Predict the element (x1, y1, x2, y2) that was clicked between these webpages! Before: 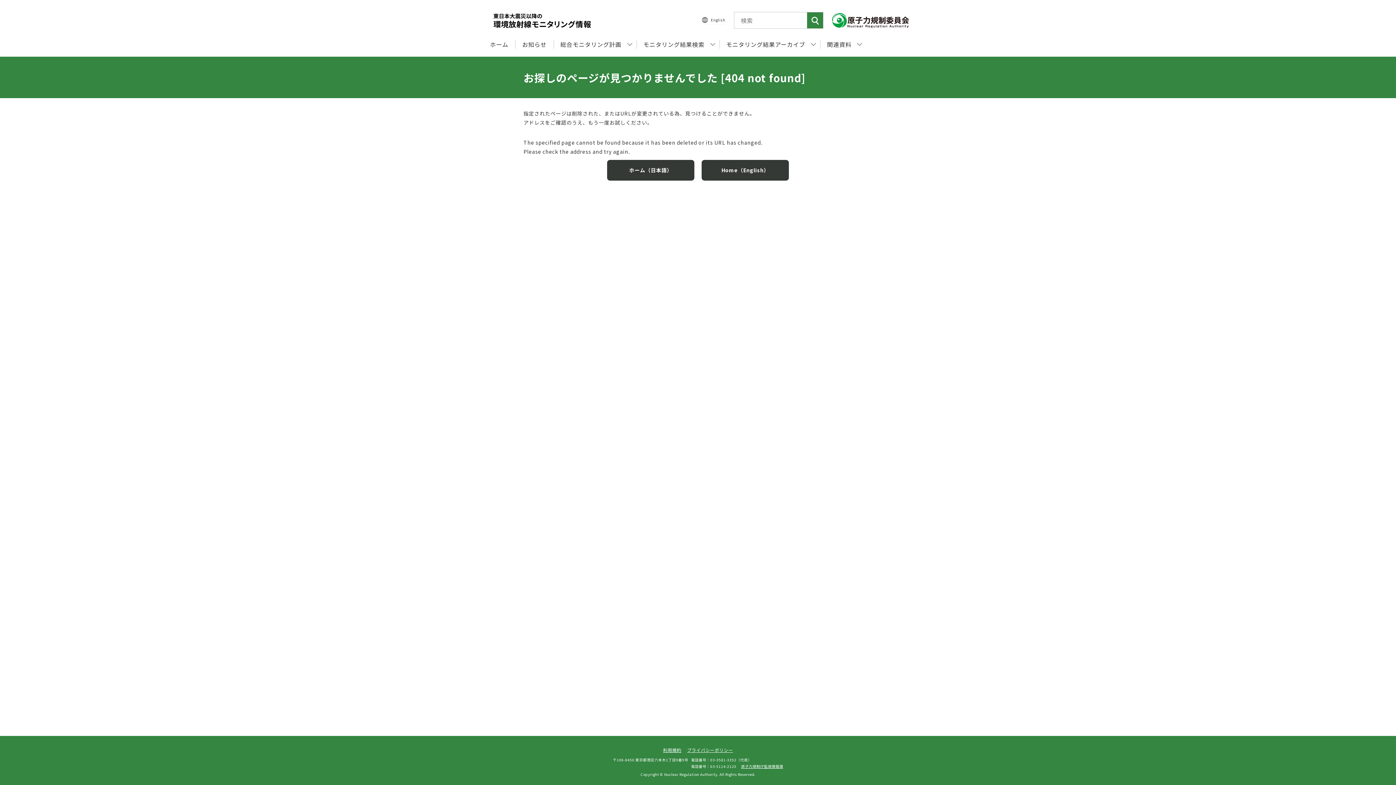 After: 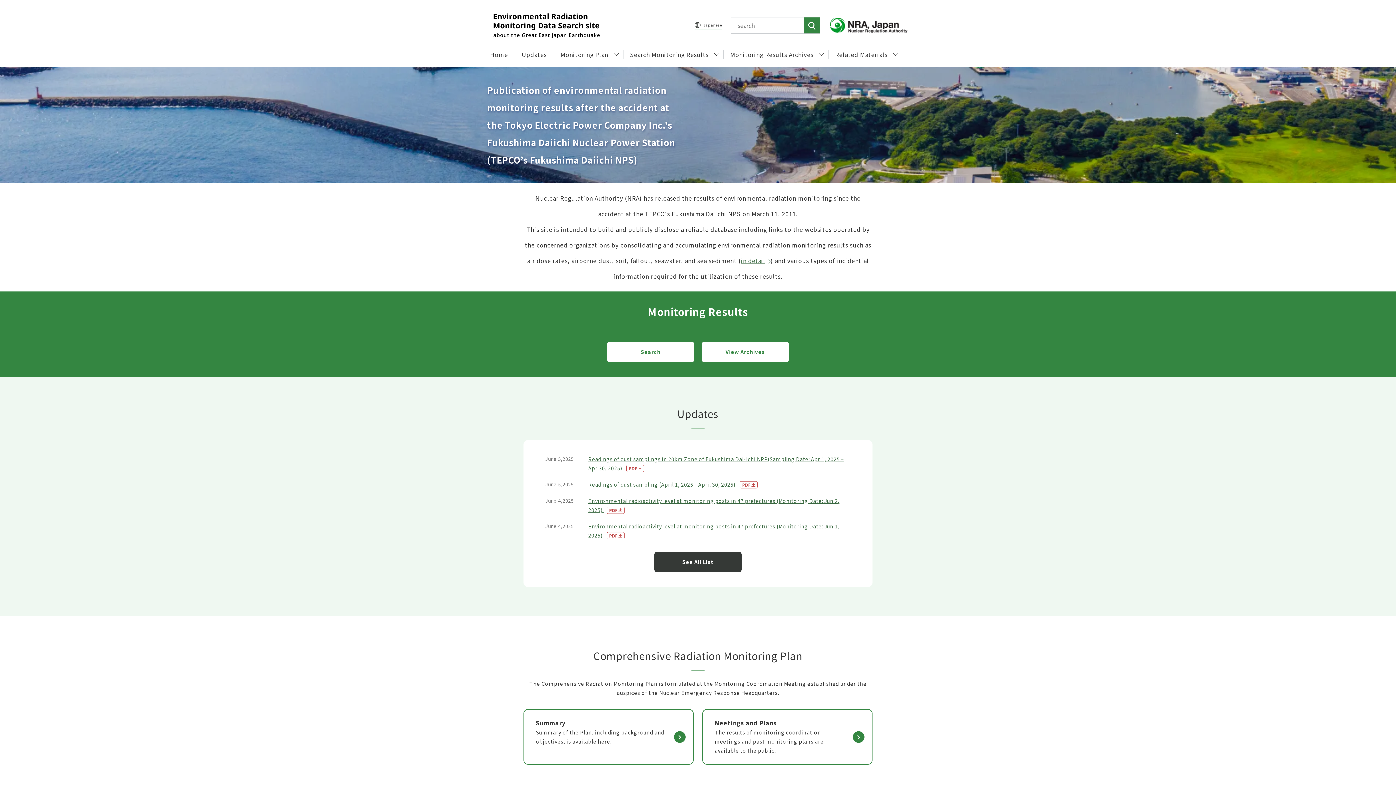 Action: bbox: (701, 160, 789, 180) label: Home（English）